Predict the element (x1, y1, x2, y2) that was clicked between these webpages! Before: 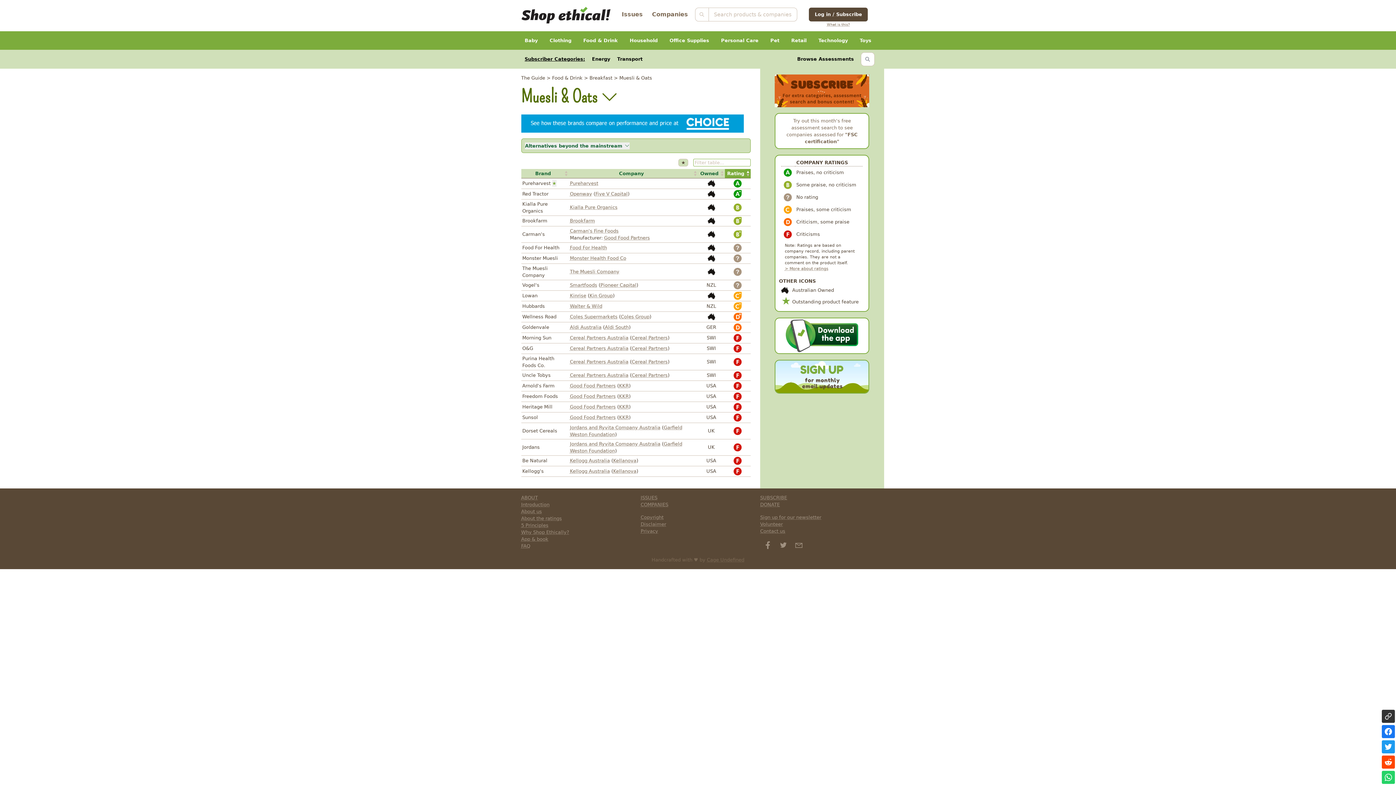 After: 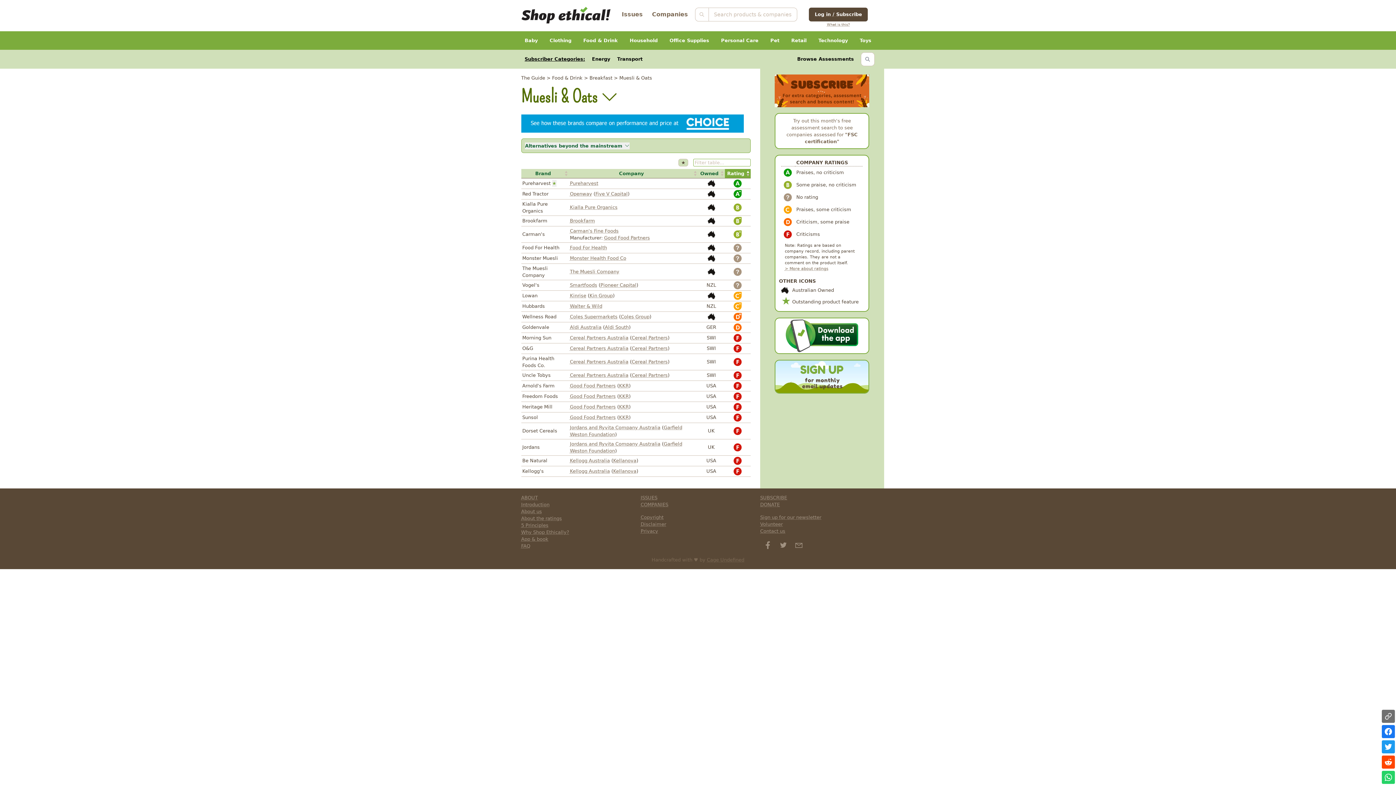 Action: bbox: (1382, 710, 1395, 723)